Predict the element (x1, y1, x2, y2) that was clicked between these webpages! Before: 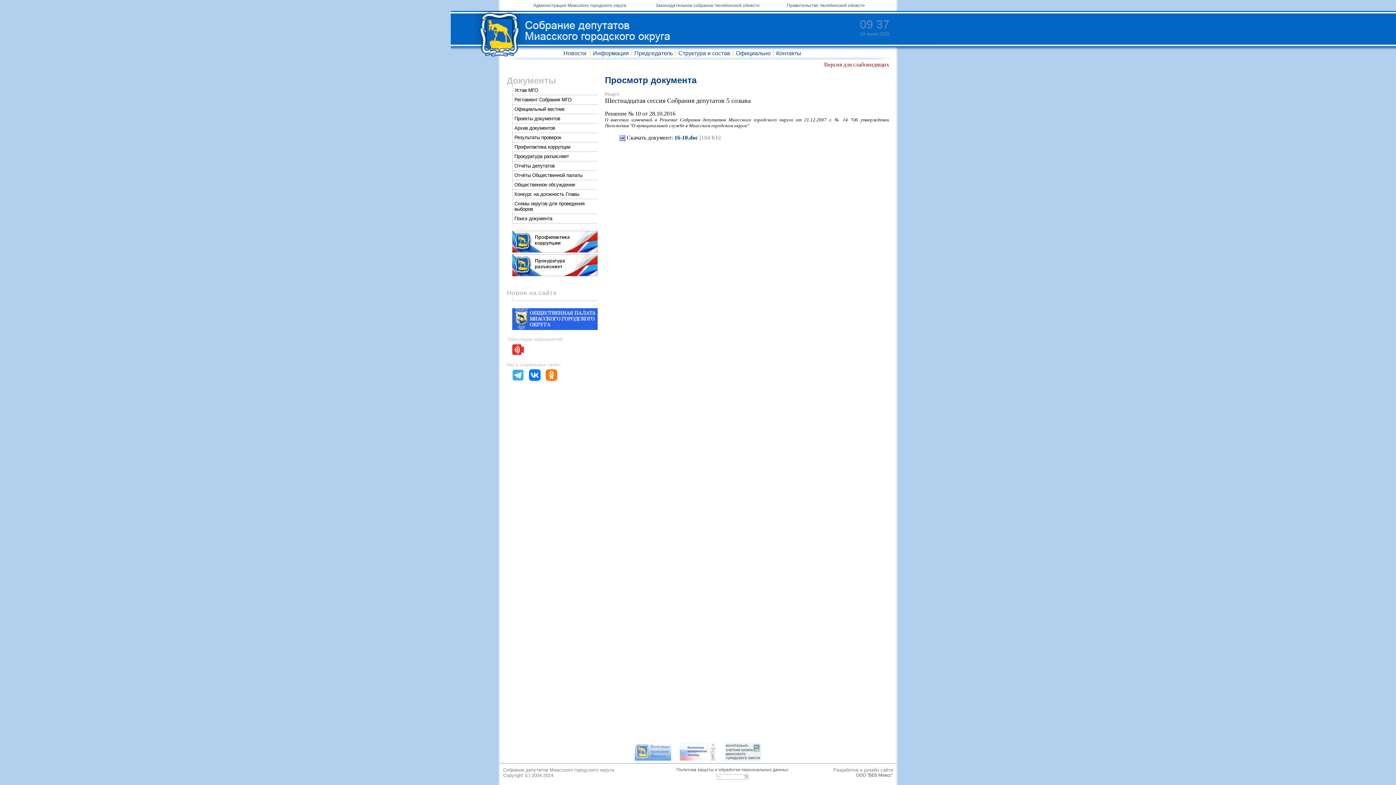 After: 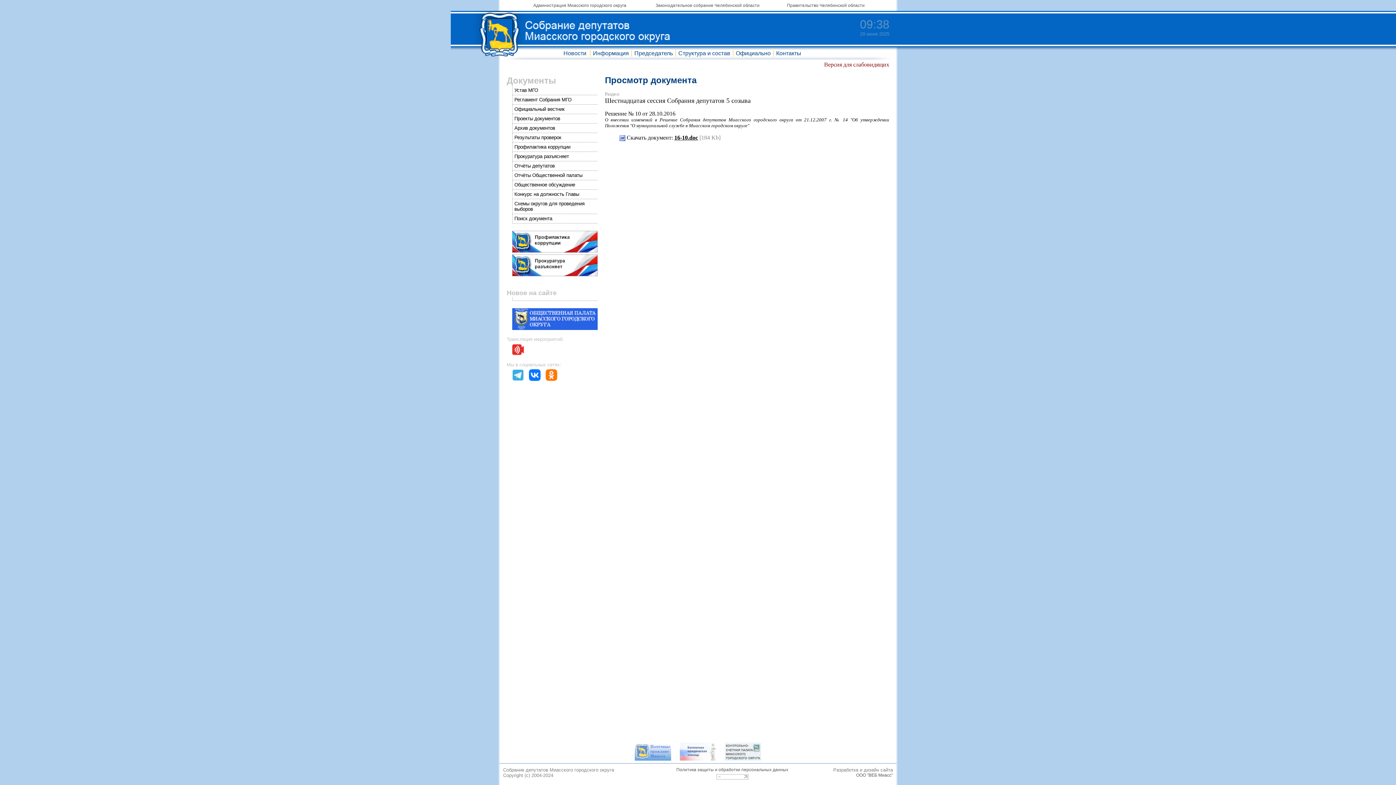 Action: bbox: (674, 134, 698, 140) label: 16-10.doc